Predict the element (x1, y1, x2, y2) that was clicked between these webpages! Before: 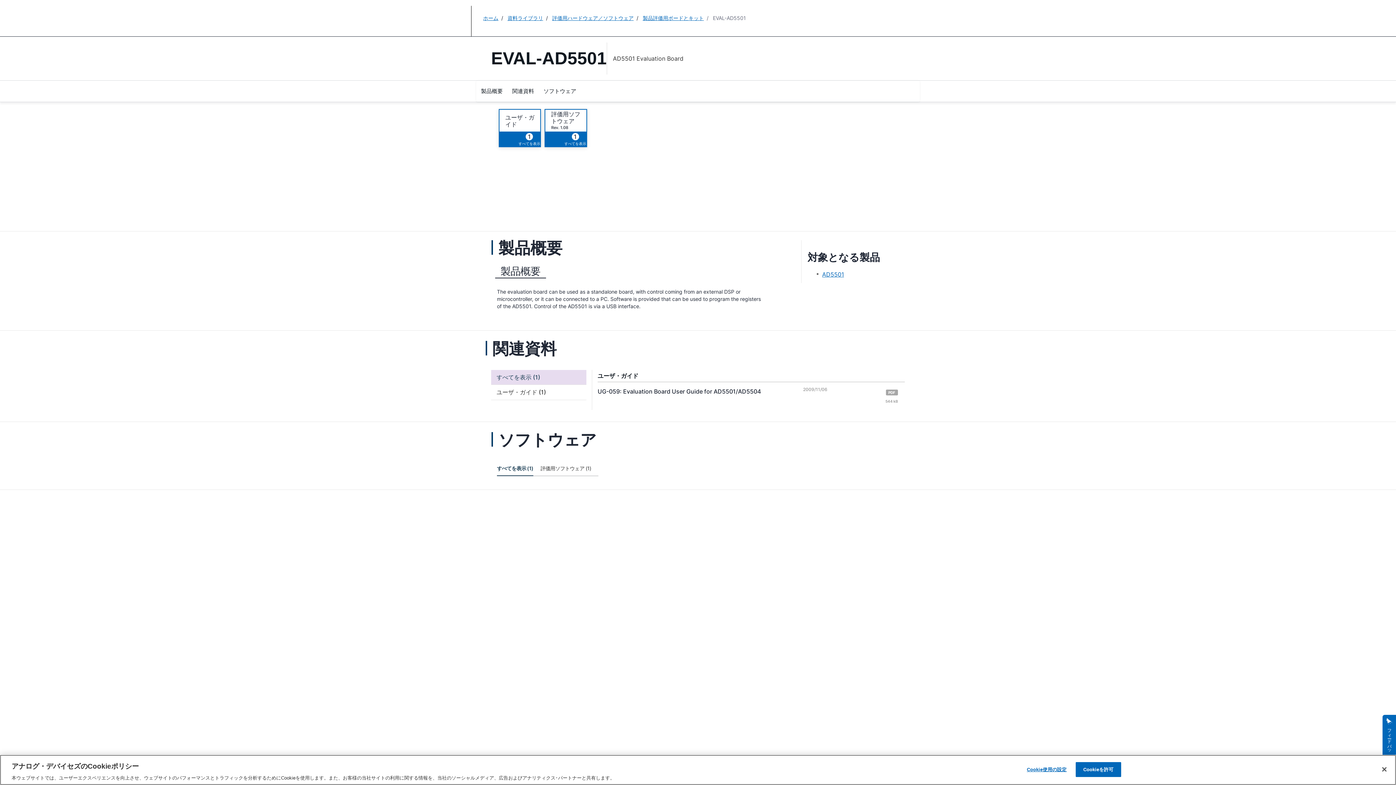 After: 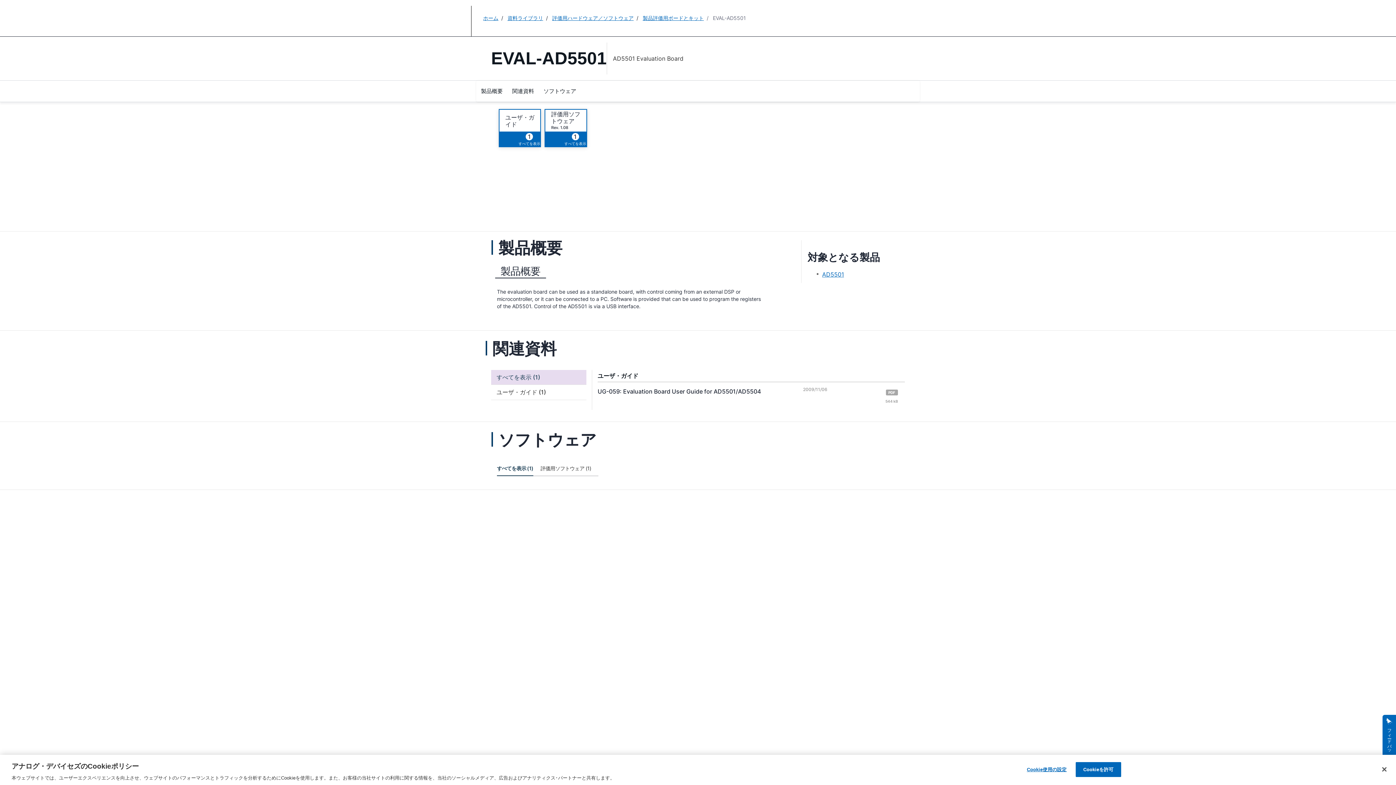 Action: bbox: (495, 262, 546, 278) label: 製品概要